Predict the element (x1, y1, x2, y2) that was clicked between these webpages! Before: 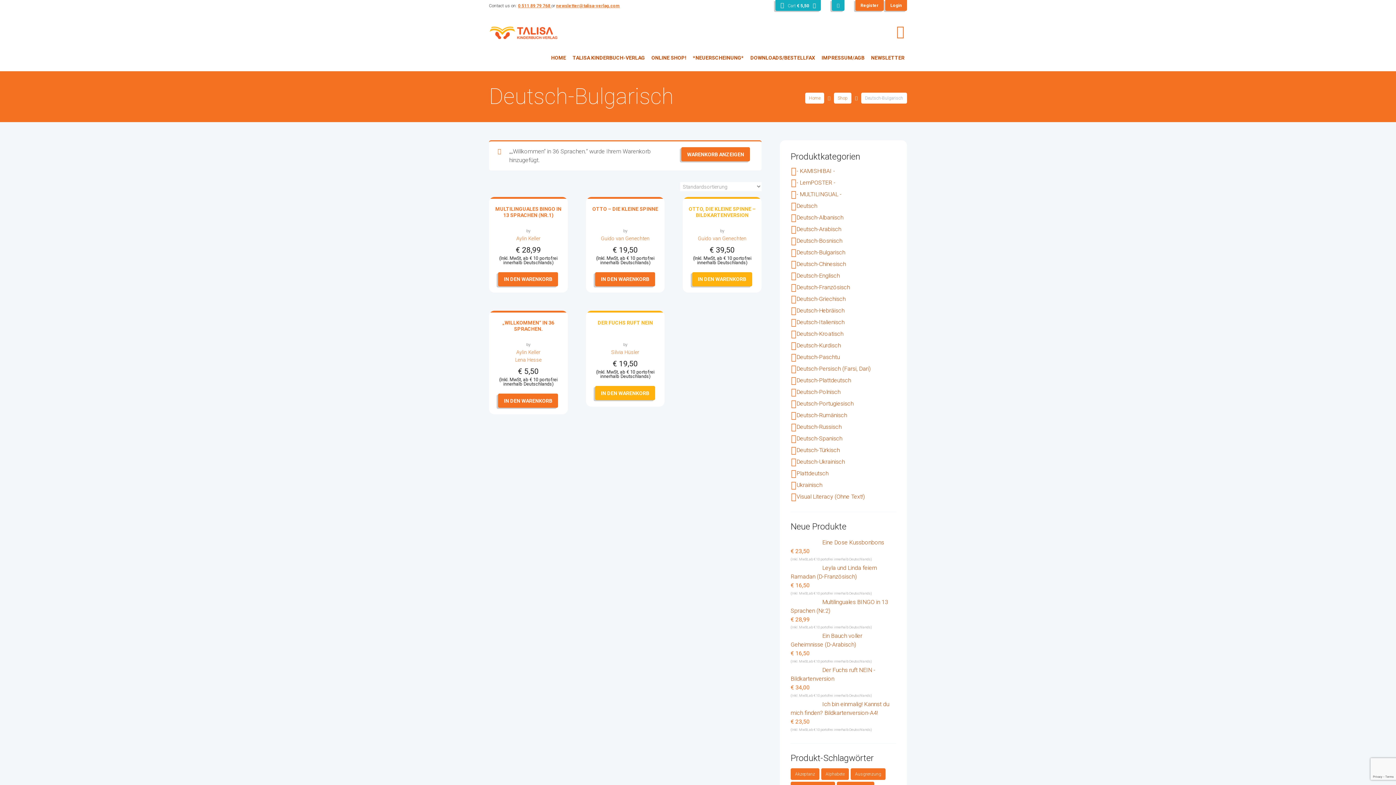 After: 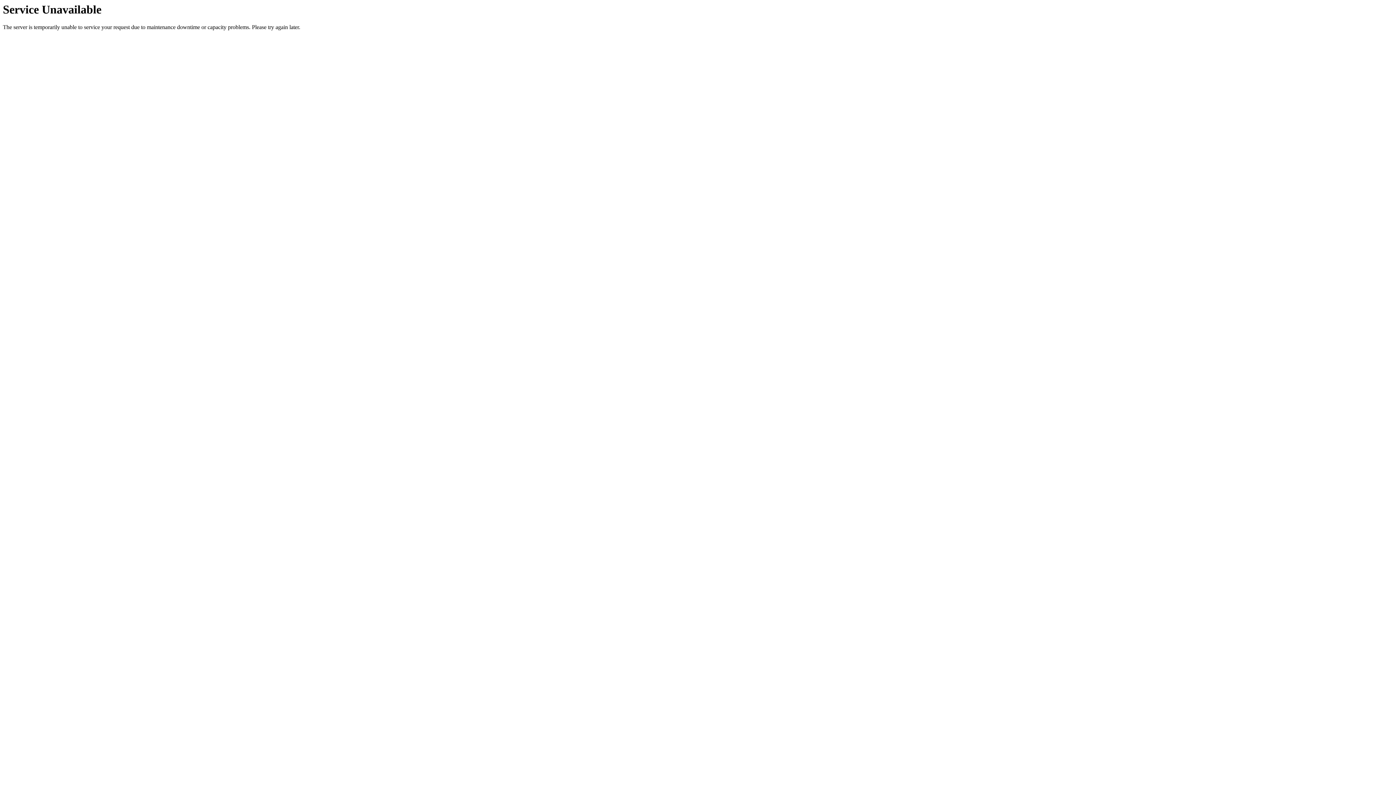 Action: bbox: (796, 249, 845, 256) label: Deutsch-Bulgarisch